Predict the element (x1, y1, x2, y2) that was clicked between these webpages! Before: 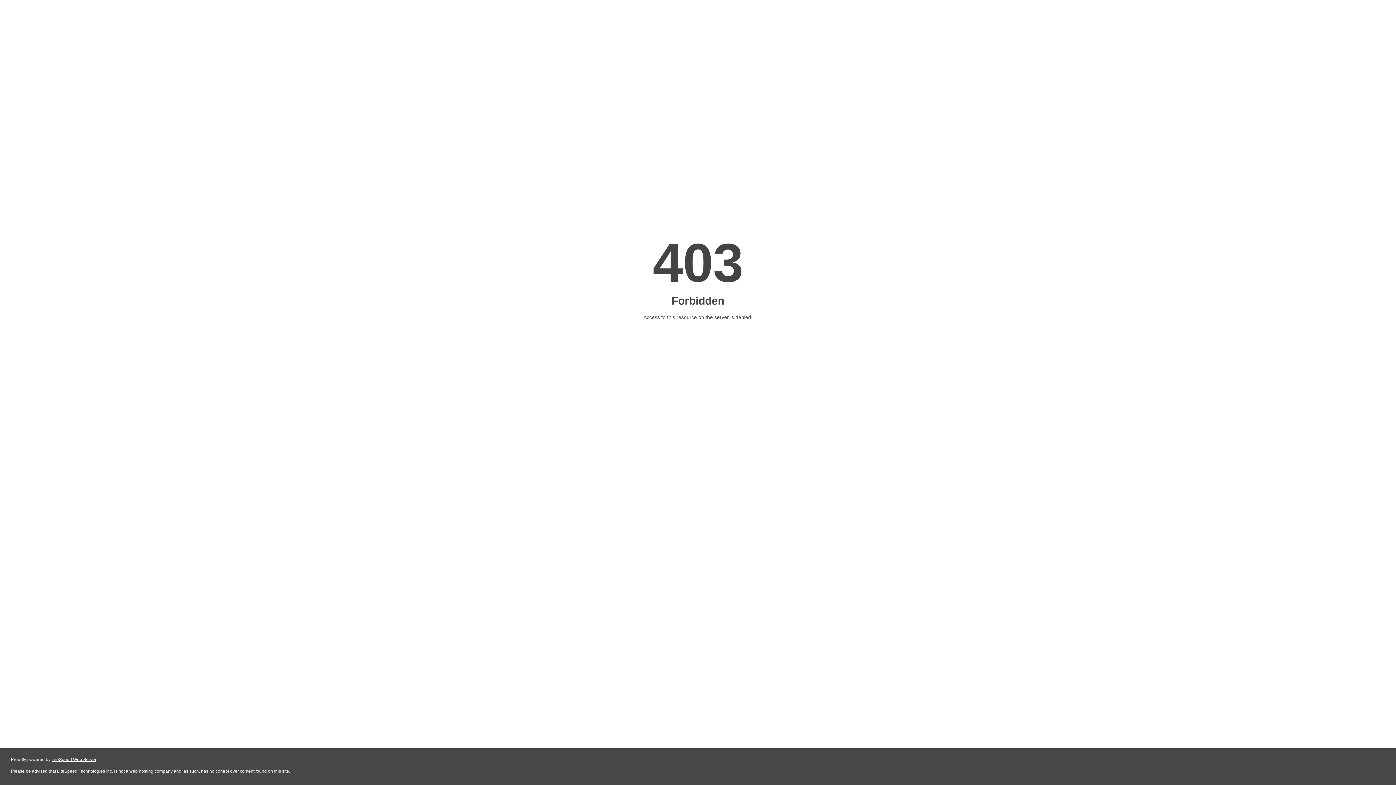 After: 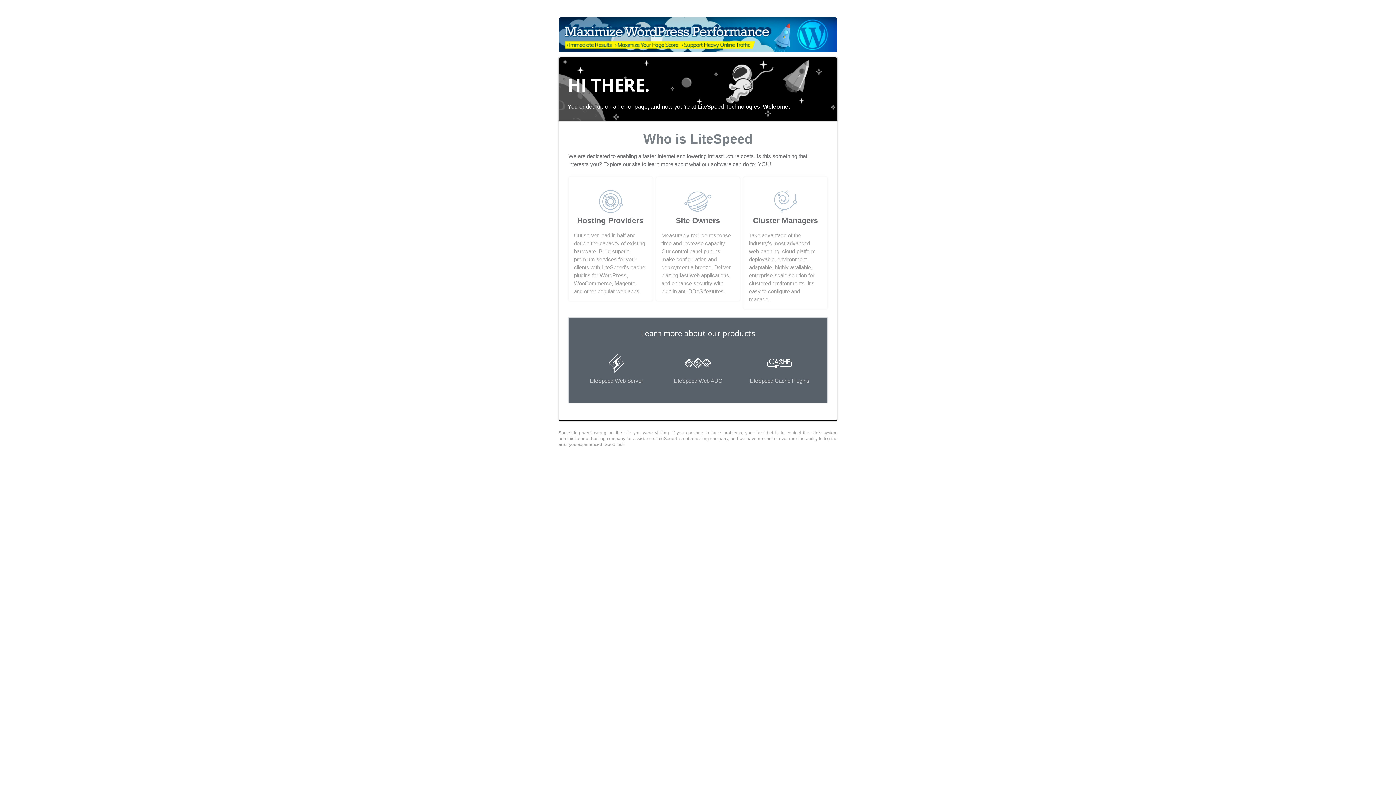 Action: bbox: (51, 757, 96, 762) label: LiteSpeed Web Server